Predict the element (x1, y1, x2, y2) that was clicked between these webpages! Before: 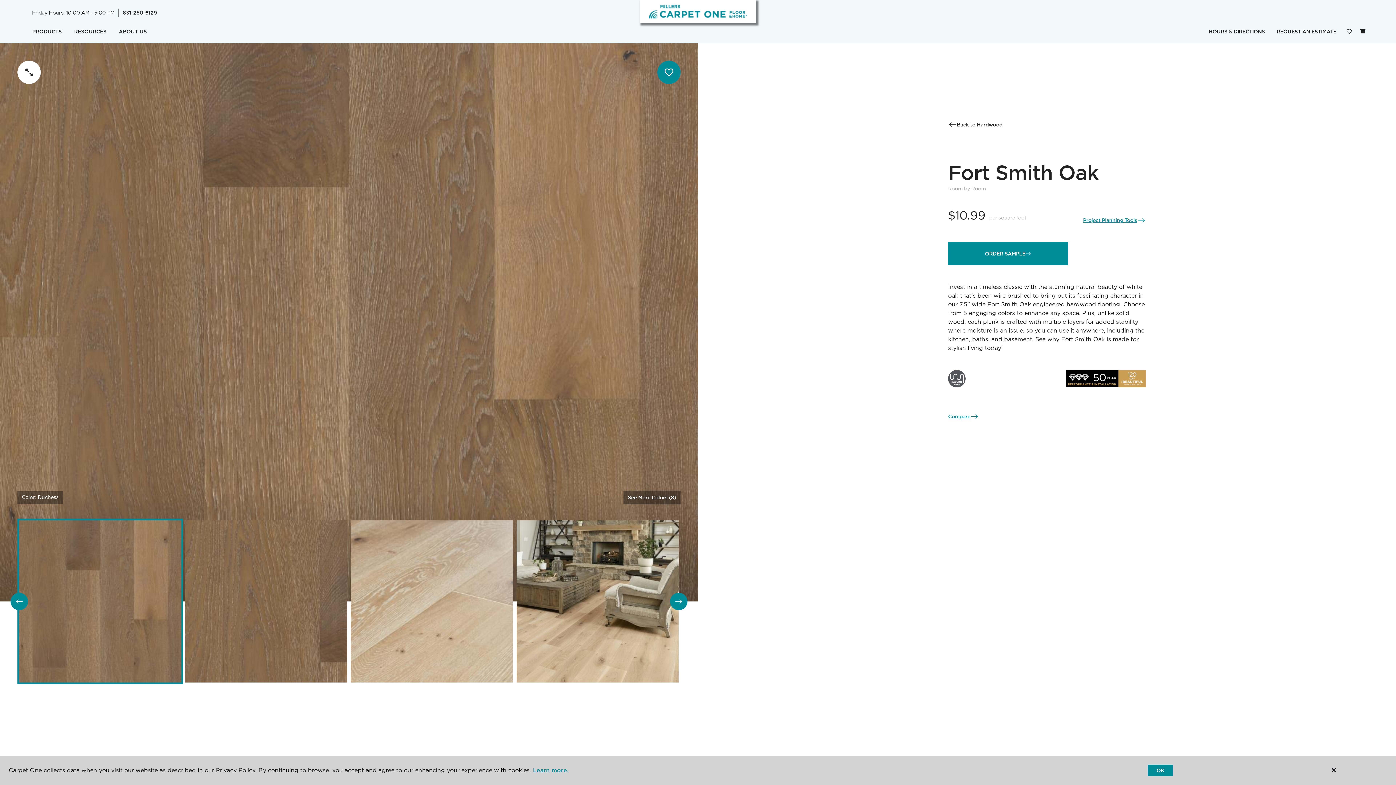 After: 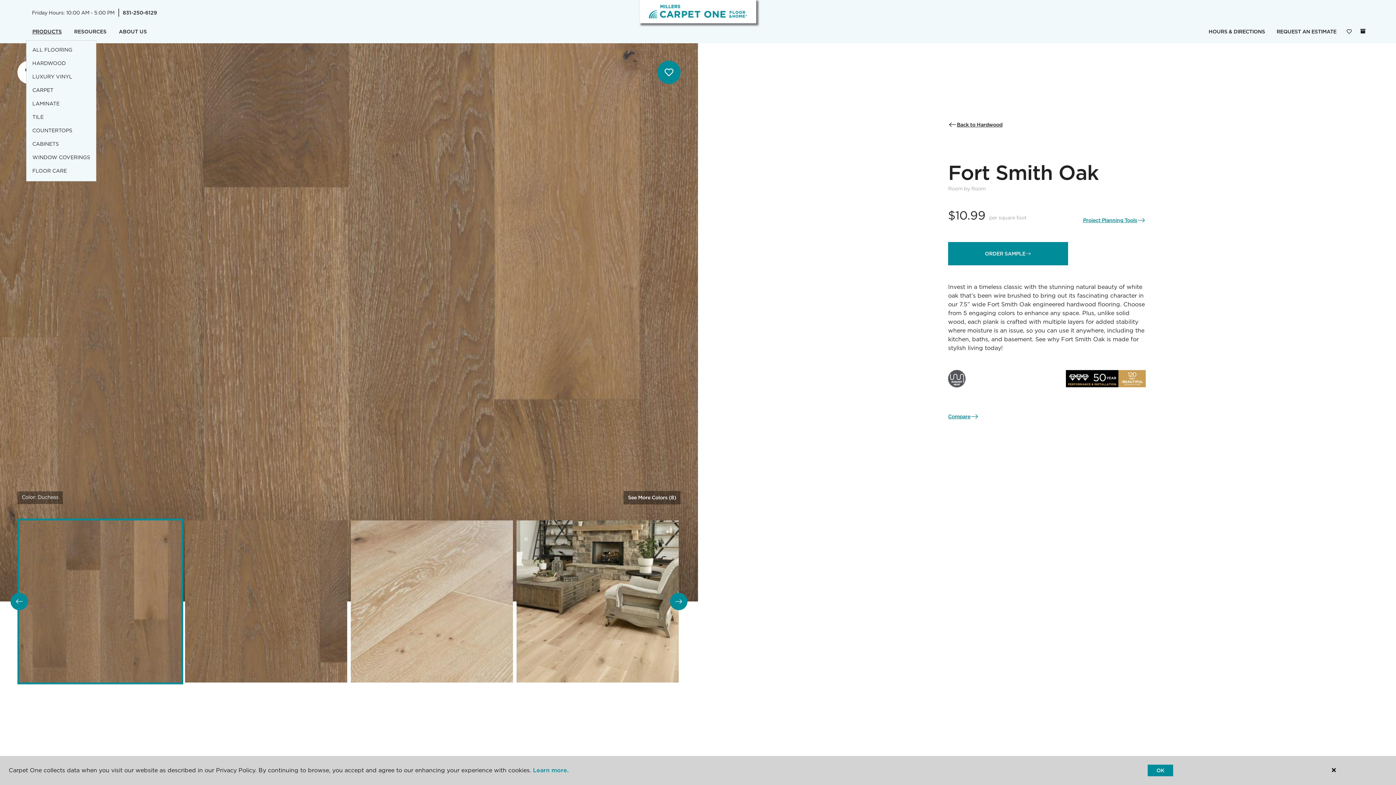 Action: bbox: (26, 23, 68, 40) label: PRODUCTS